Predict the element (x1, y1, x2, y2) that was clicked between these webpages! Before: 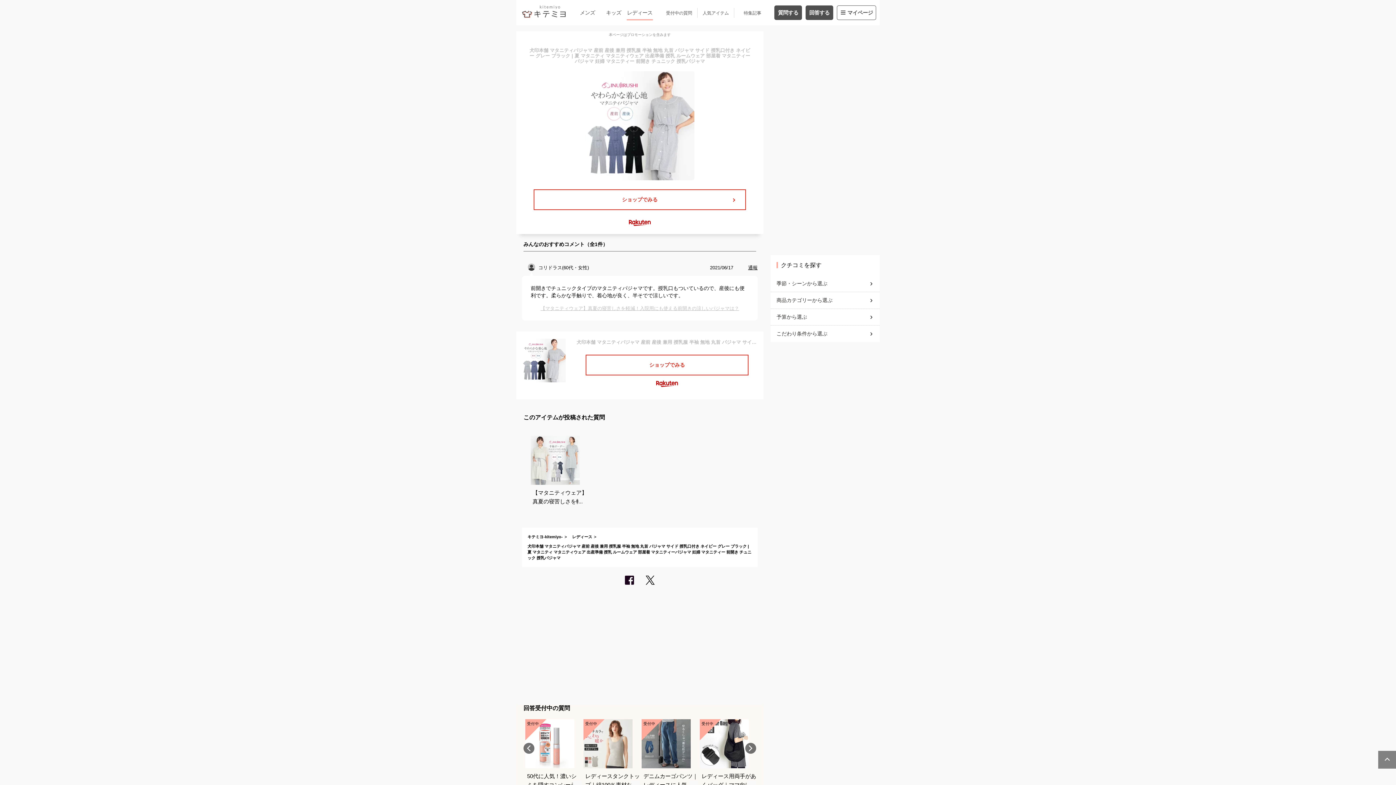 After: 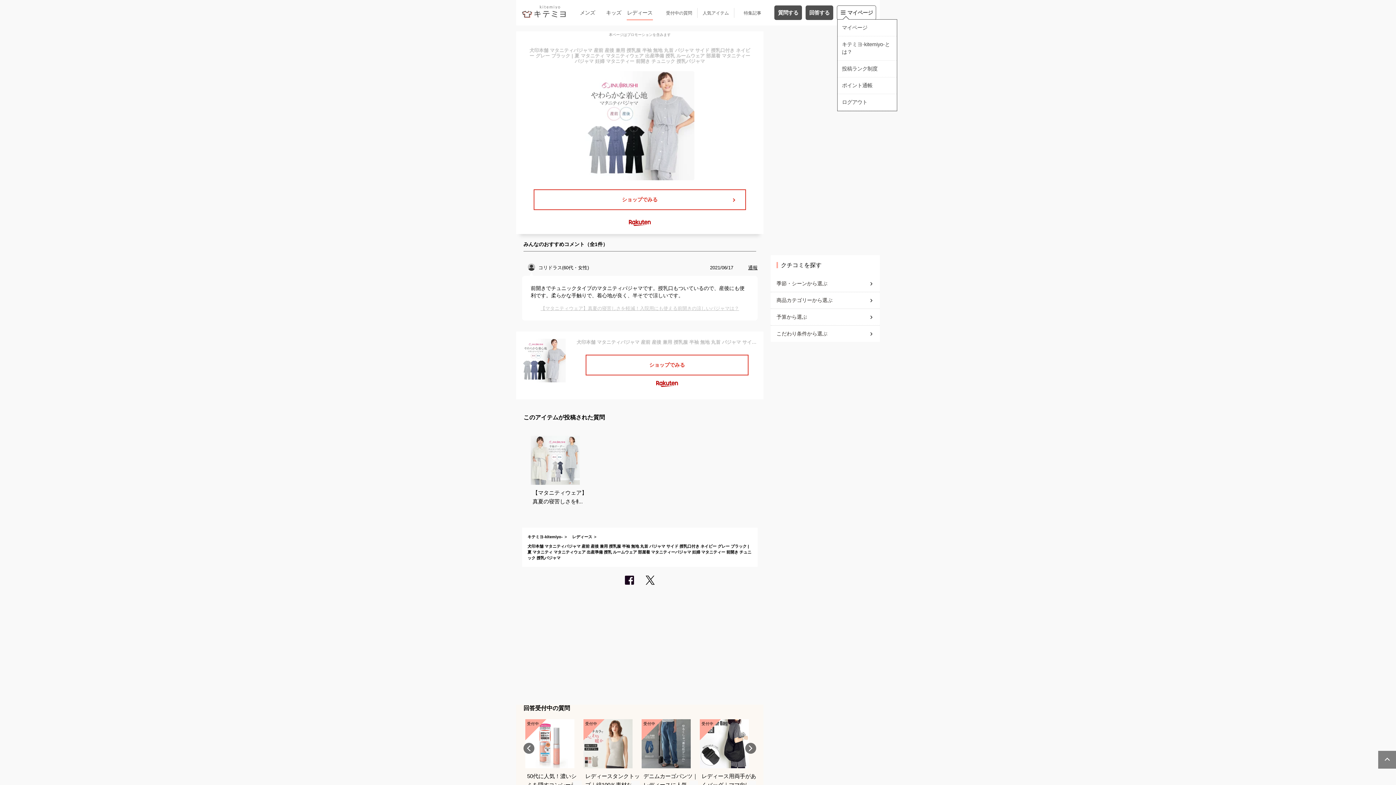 Action: bbox: (837, 5, 876, 19) label: マイページ